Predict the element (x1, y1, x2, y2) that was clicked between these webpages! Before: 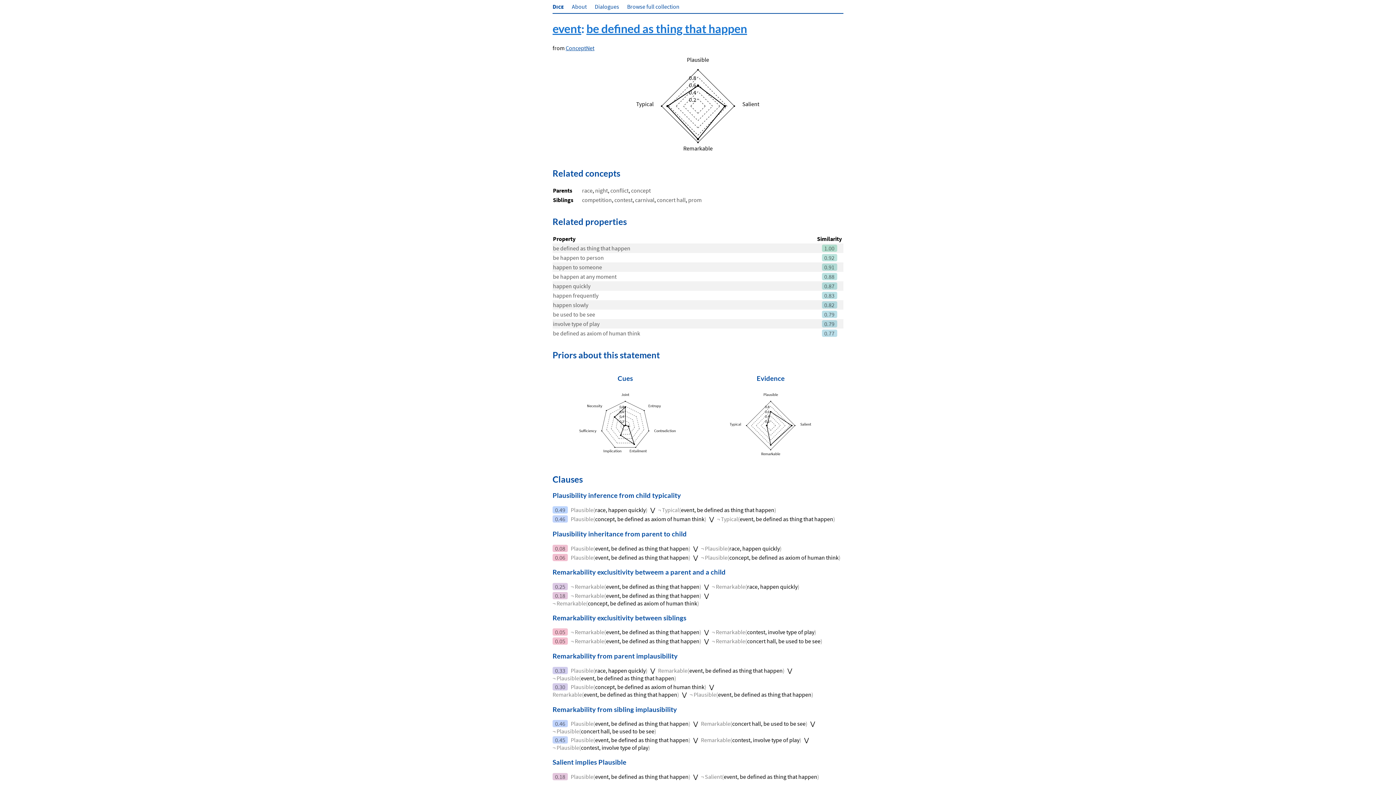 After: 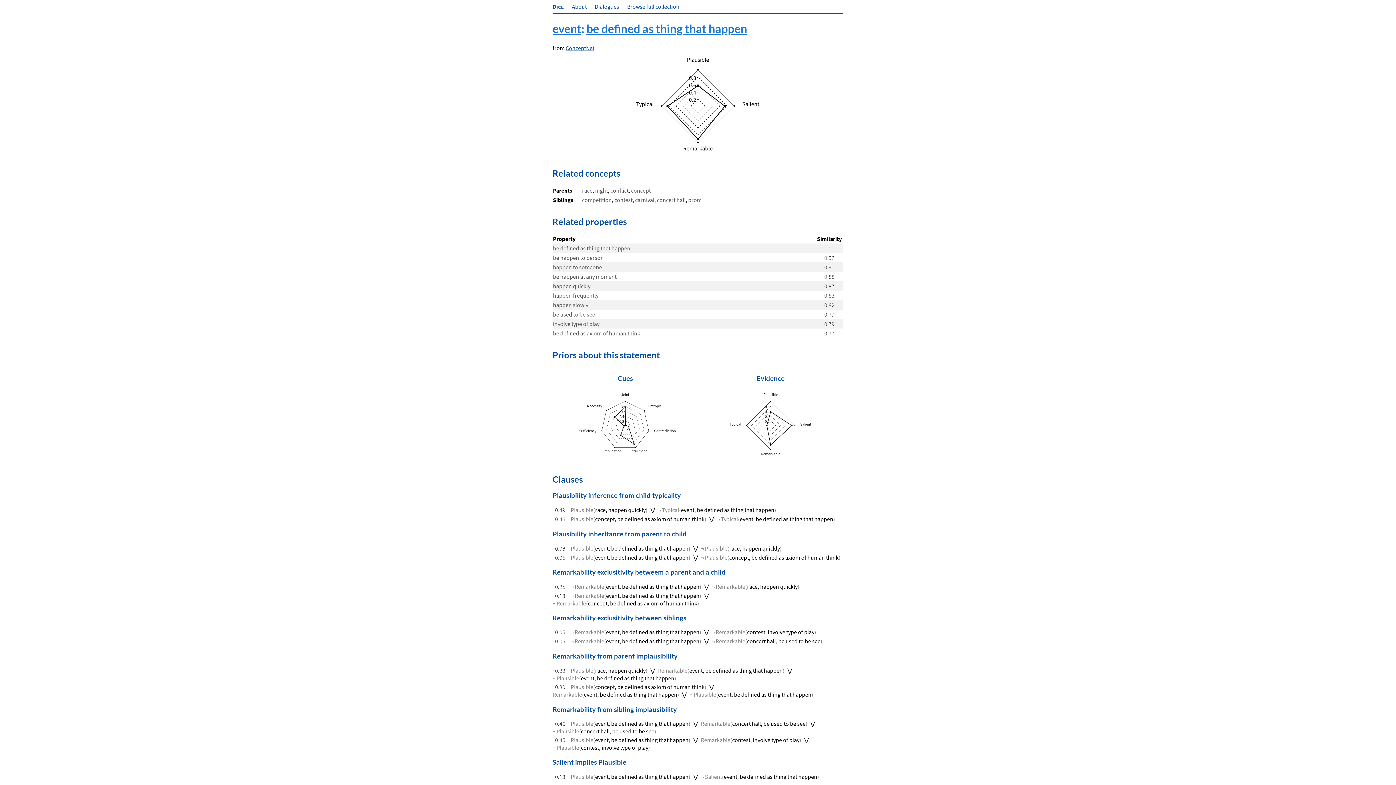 Action: label: event, be defined as thing that happen bbox: (584, 691, 677, 698)